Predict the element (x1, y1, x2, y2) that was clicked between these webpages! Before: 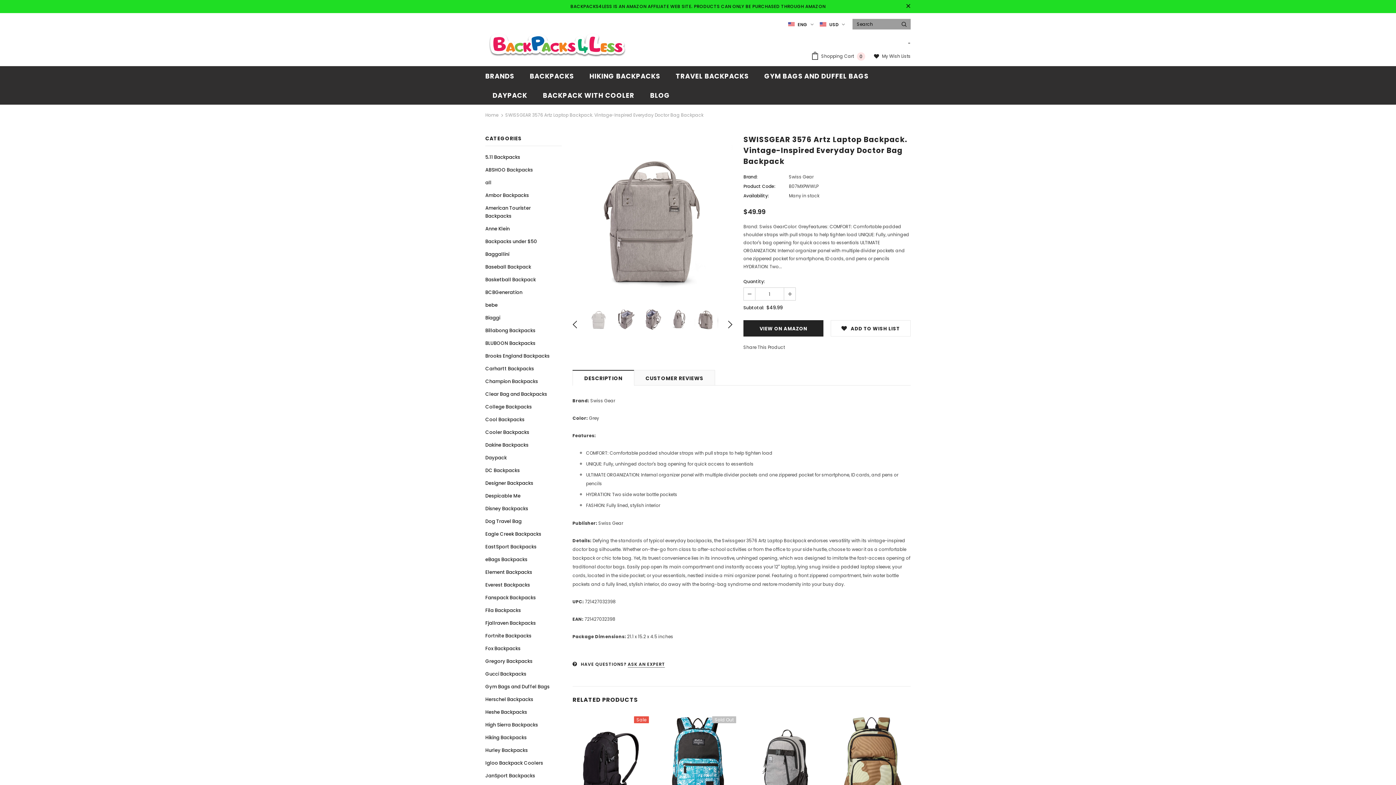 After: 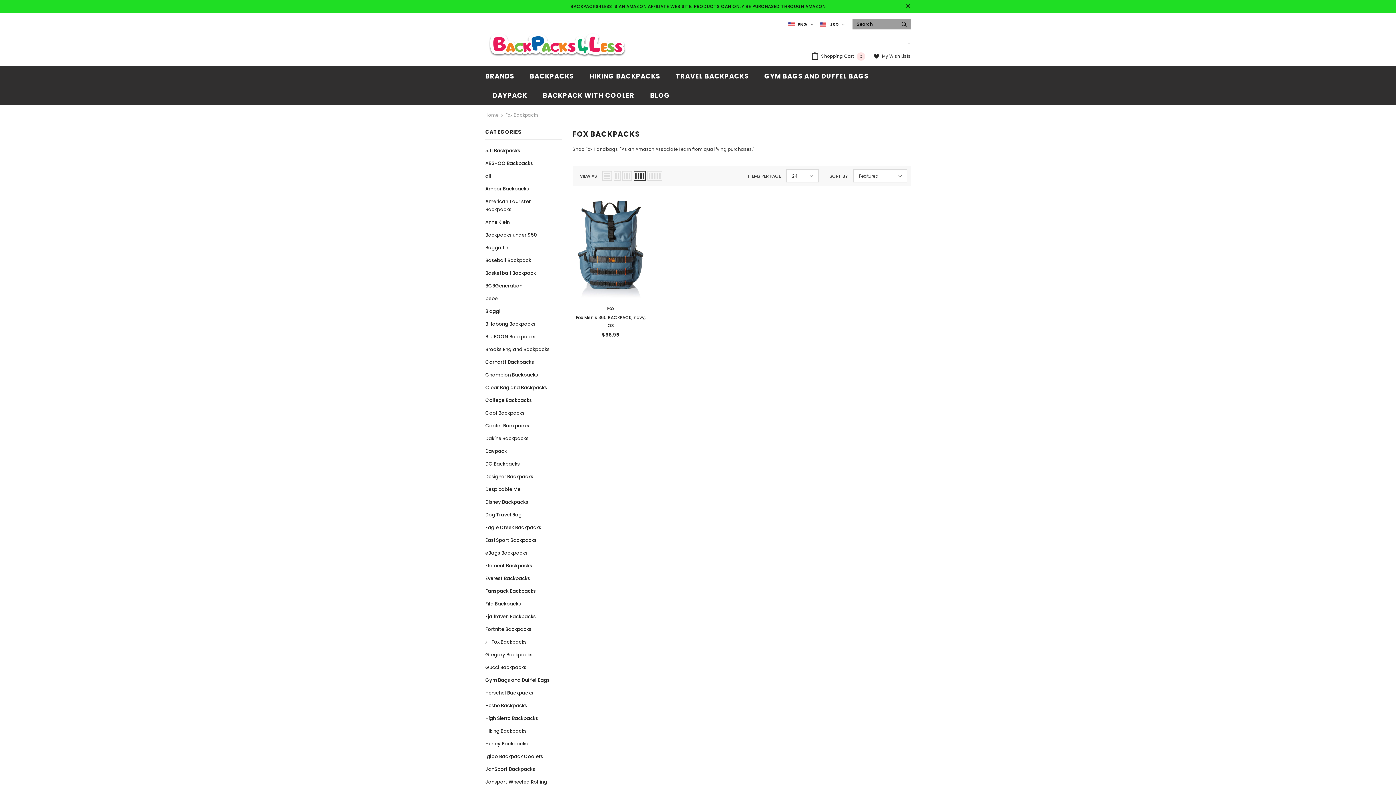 Action: bbox: (485, 642, 520, 655) label: Fox Backpacks